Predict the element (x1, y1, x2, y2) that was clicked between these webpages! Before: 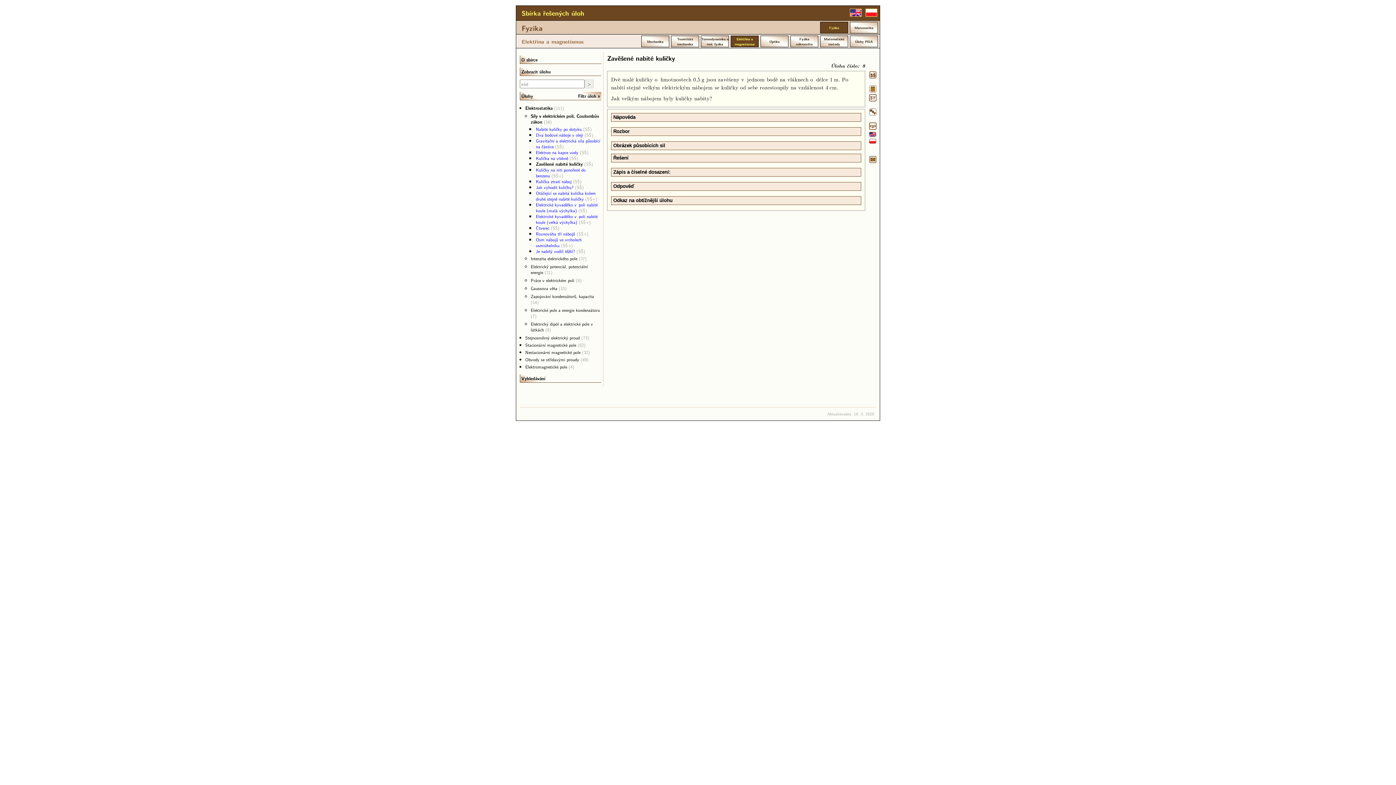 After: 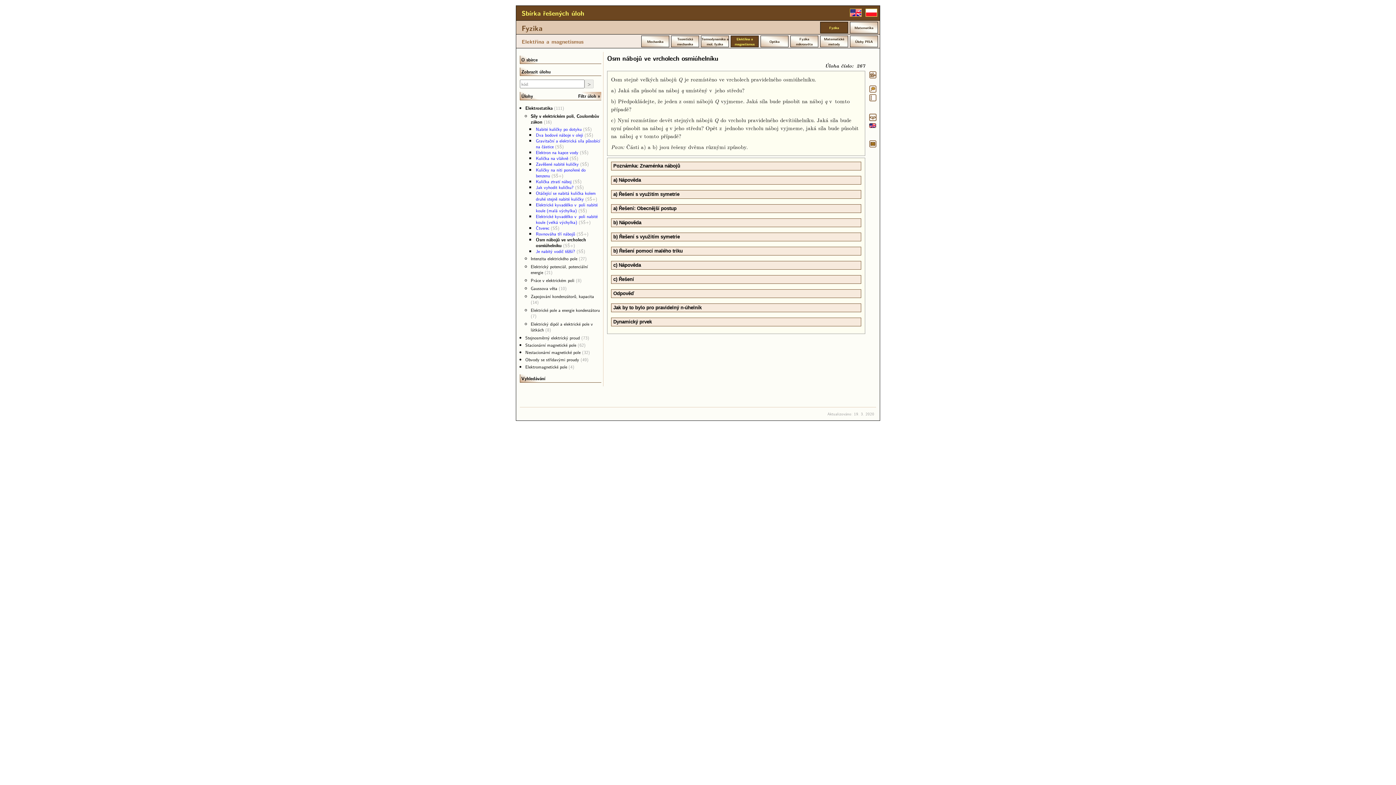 Action: label: Osm nábojů ve vrcholech osmiúhelníku bbox: (536, 236, 581, 248)